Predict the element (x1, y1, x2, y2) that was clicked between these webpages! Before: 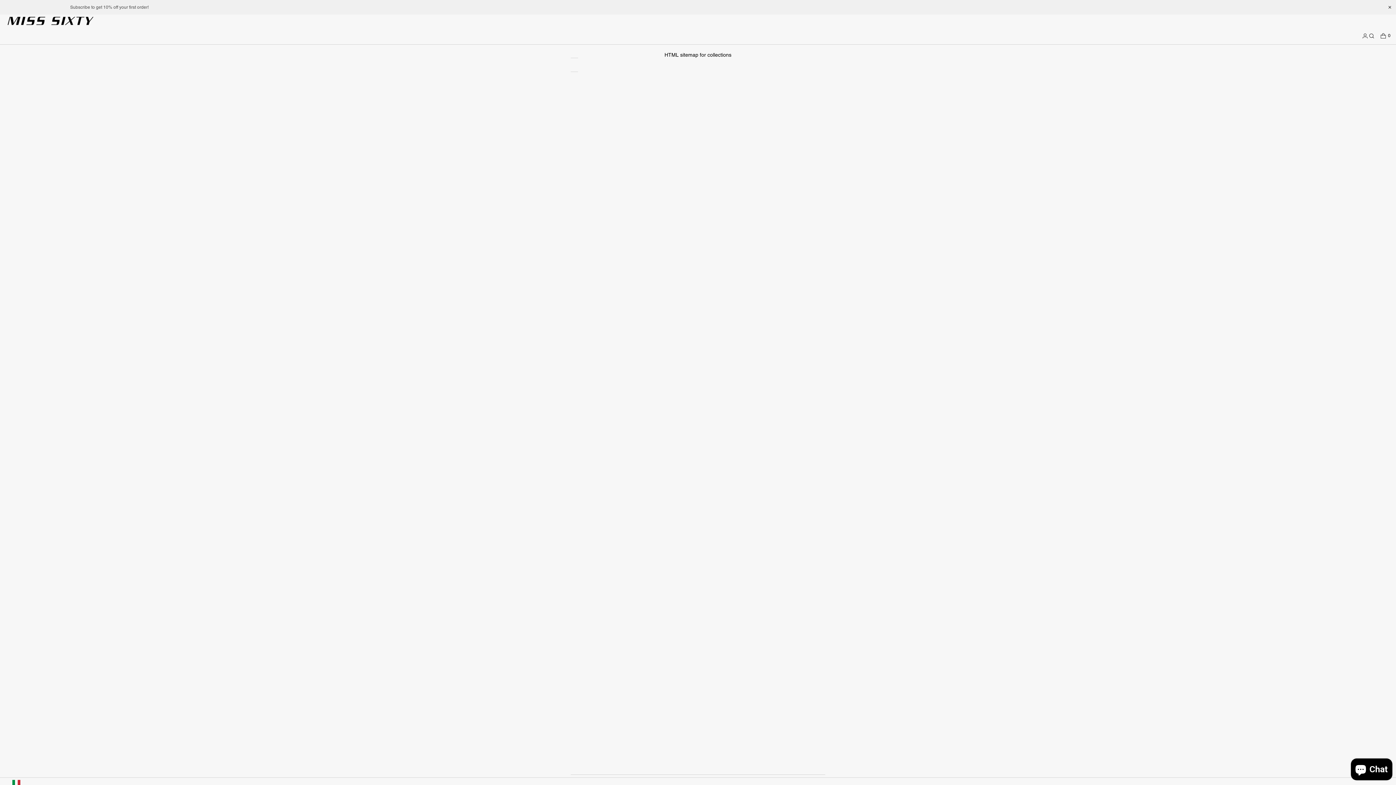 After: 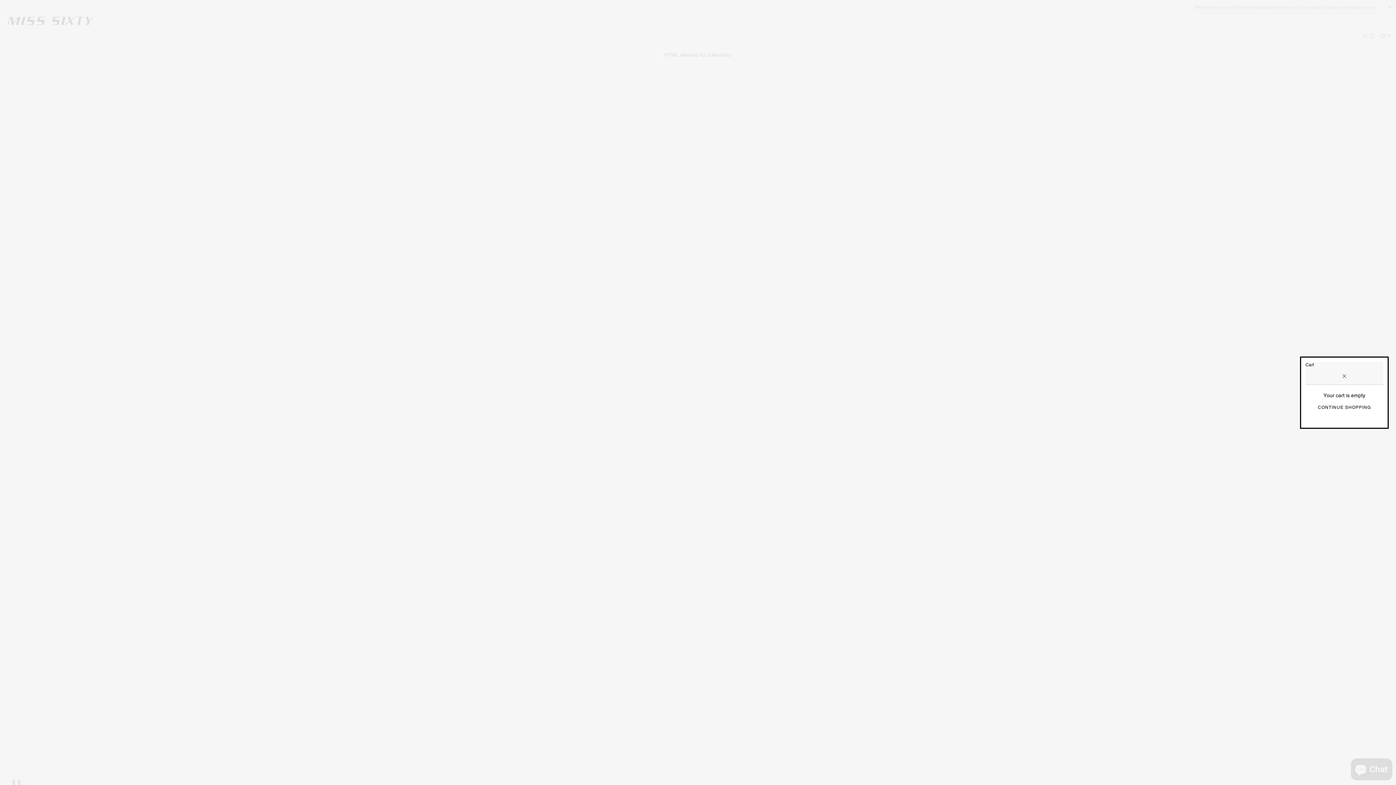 Action: bbox: (1375, 27, 1396, 44) label: Cart